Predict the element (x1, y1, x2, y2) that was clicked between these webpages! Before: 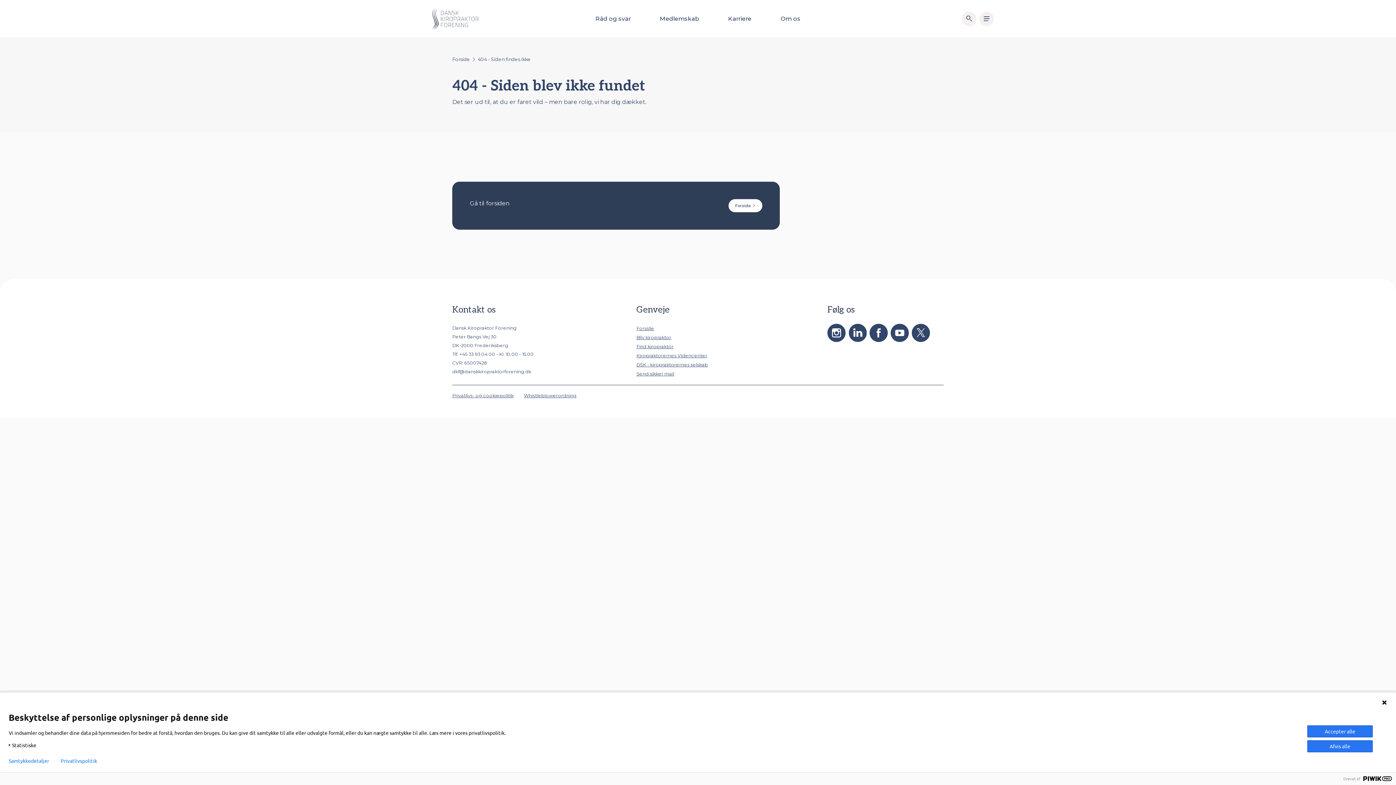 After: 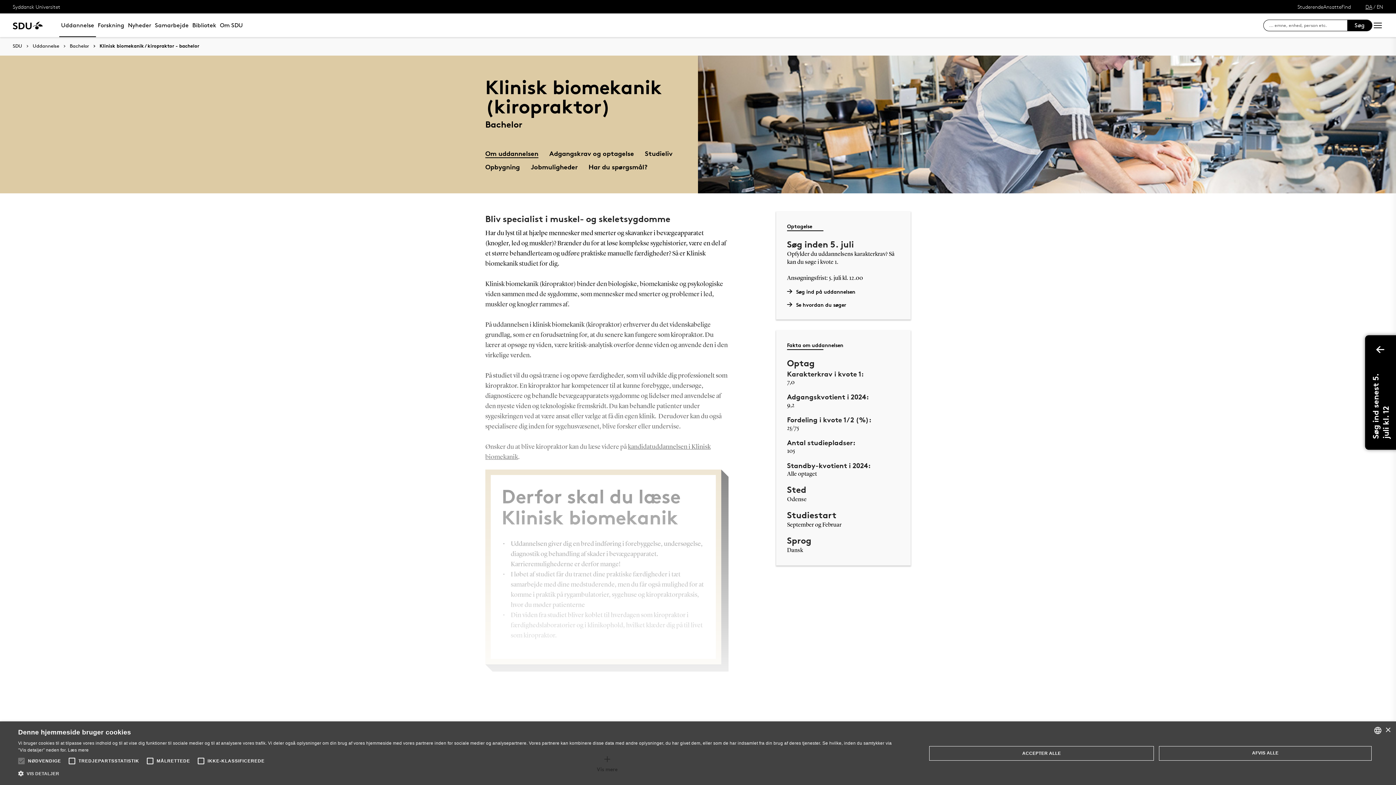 Action: label: Bliv kiropraktor bbox: (636, 334, 671, 340)